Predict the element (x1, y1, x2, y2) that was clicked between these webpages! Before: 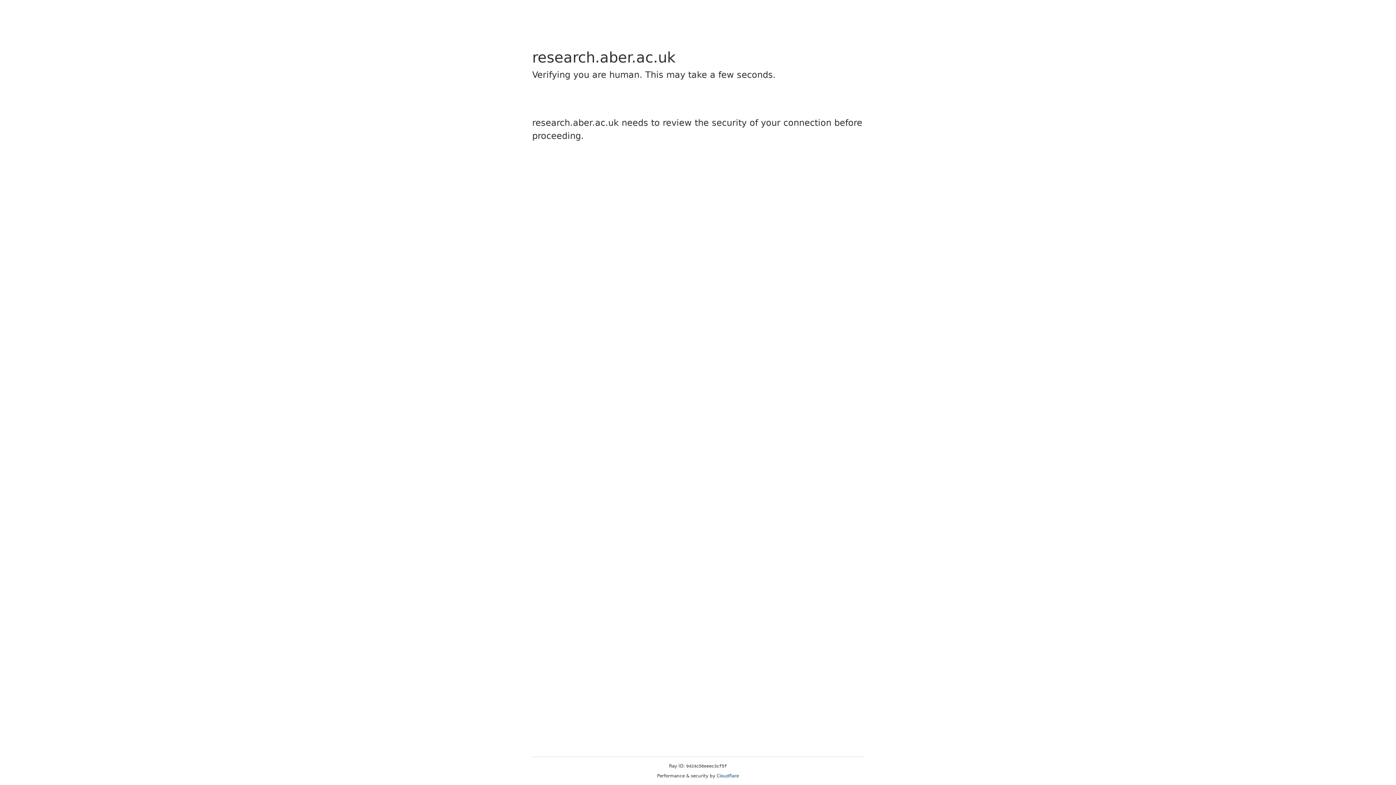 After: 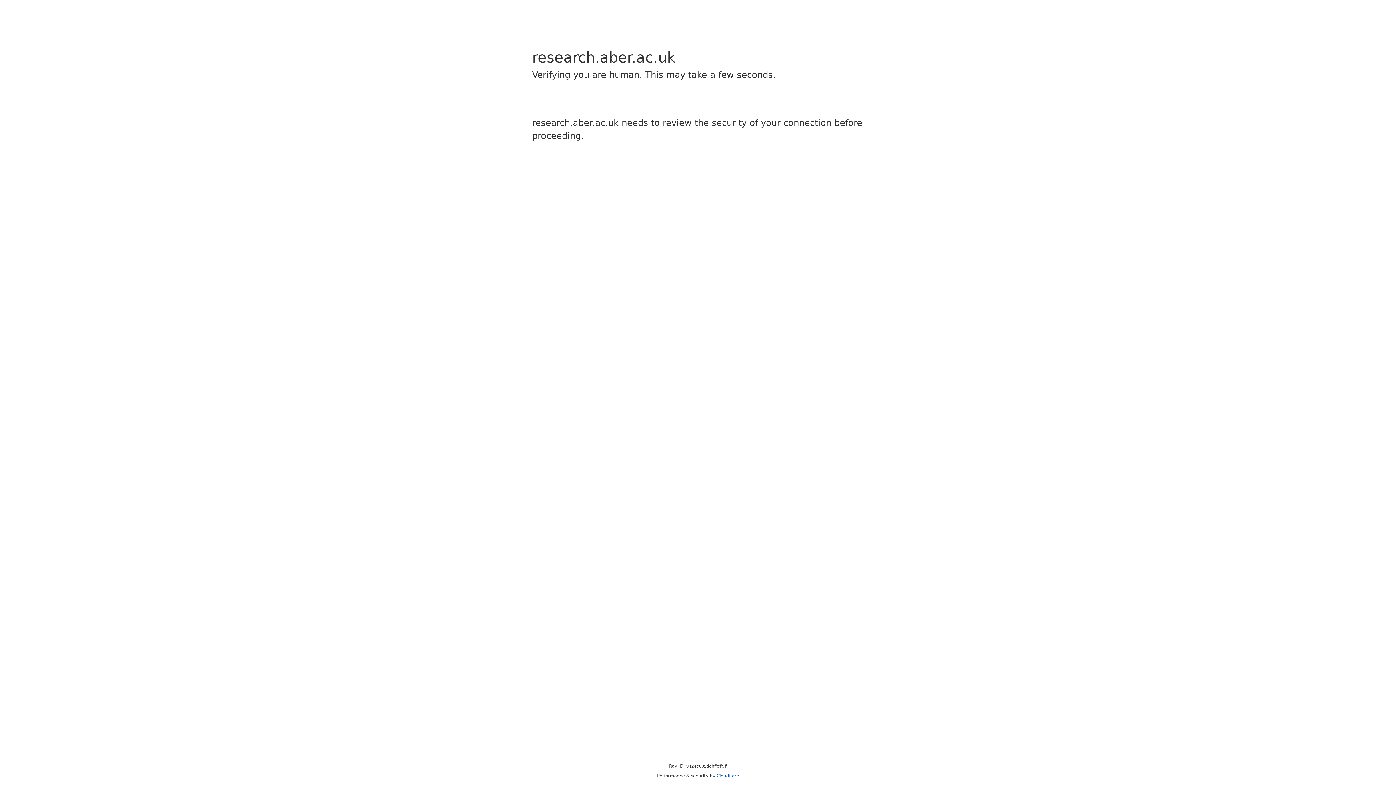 Action: label: Cloudflare bbox: (716, 773, 739, 778)